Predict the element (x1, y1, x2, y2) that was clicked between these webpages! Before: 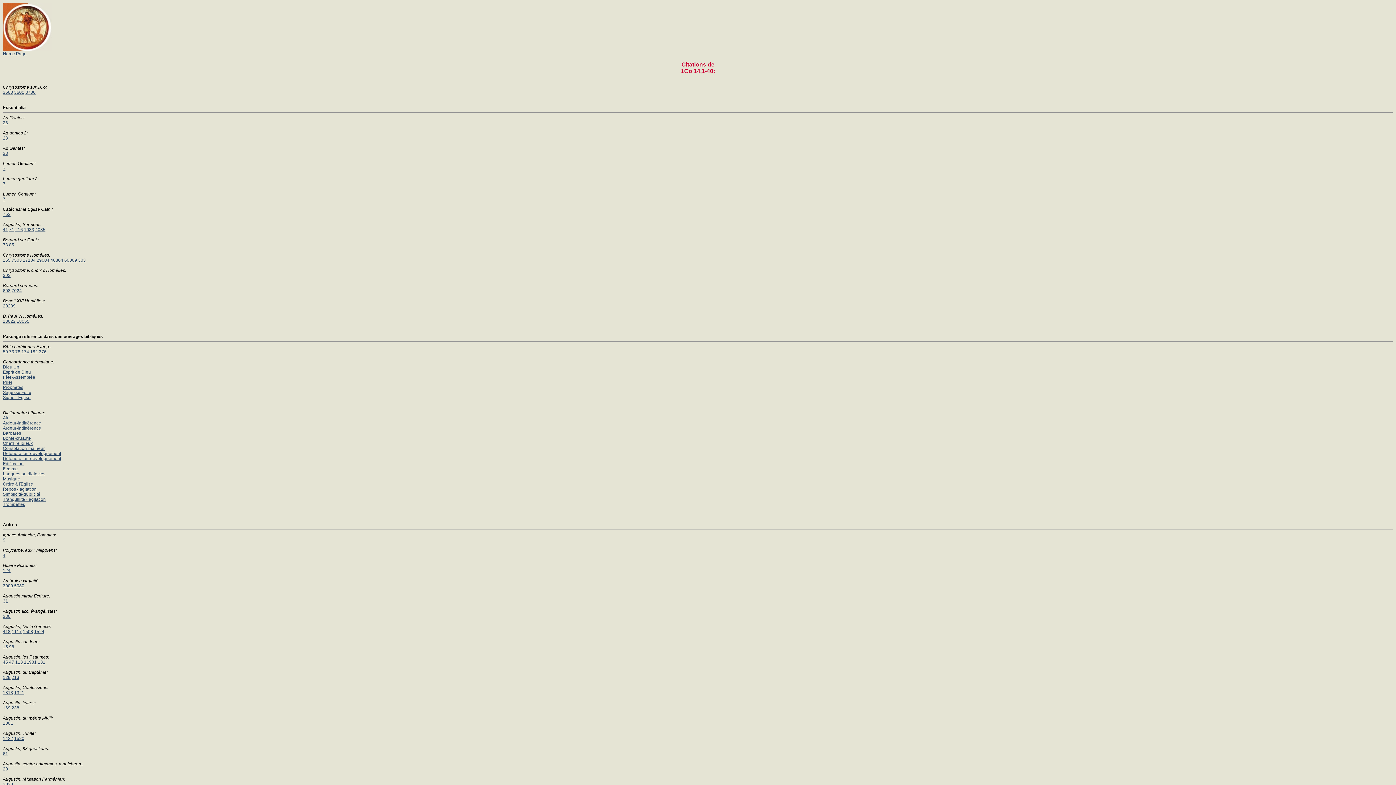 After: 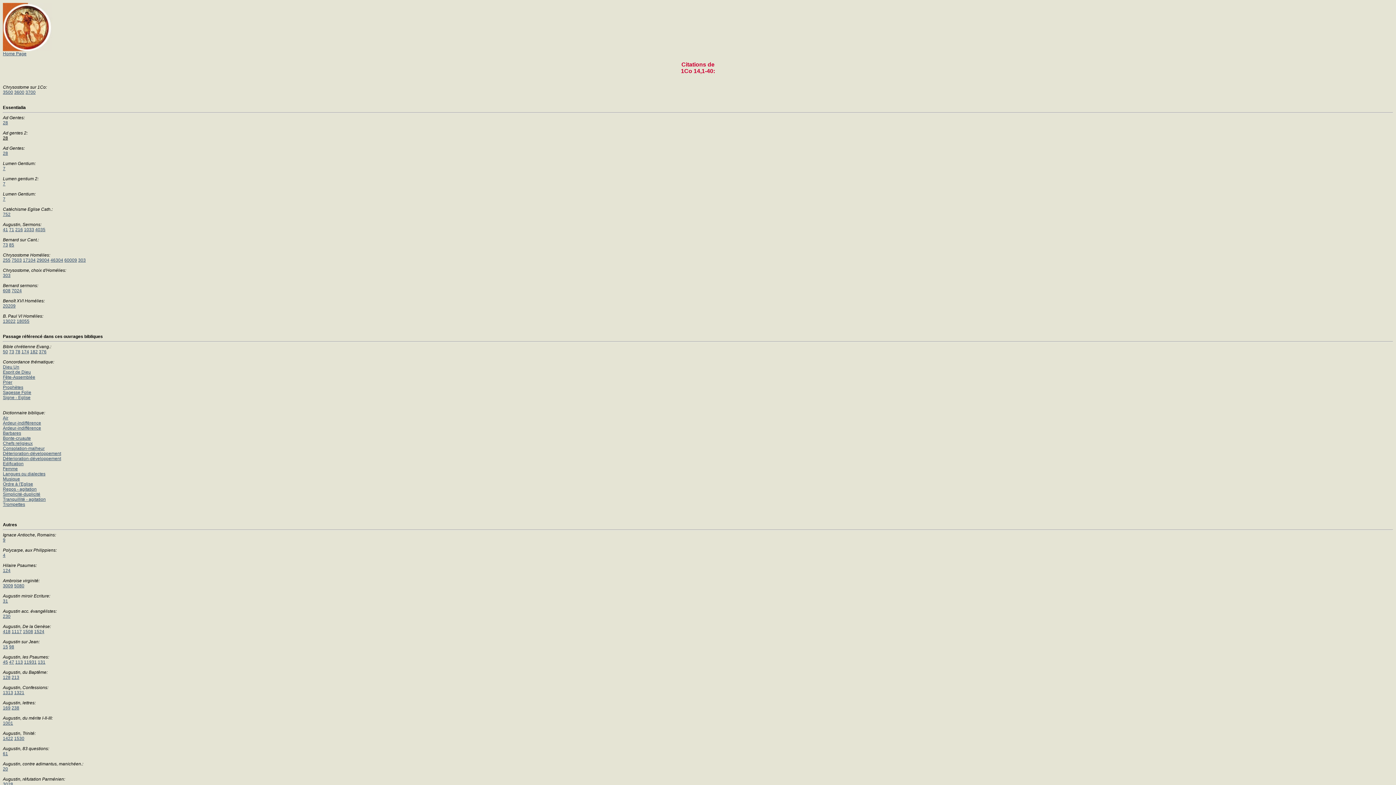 Action: label: 28 bbox: (2, 135, 8, 140)